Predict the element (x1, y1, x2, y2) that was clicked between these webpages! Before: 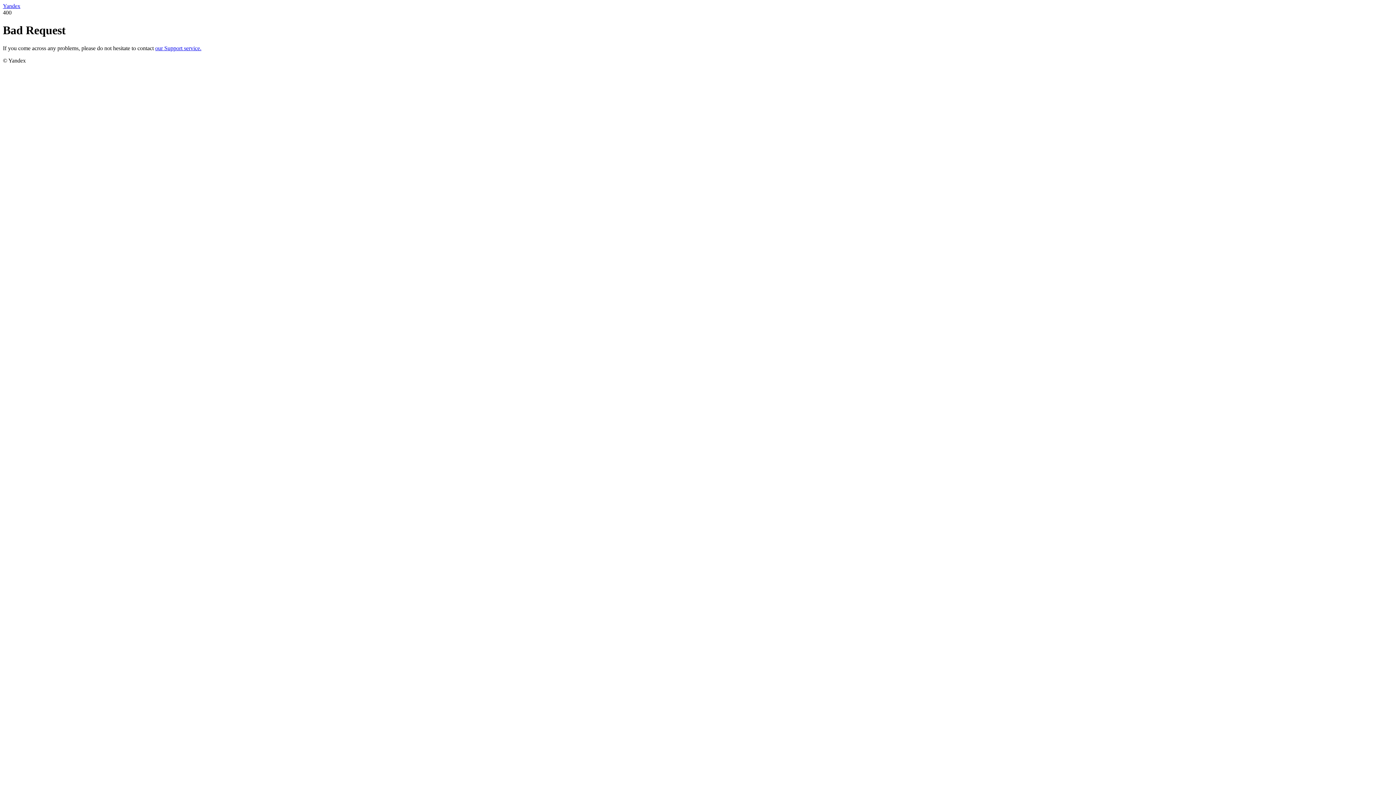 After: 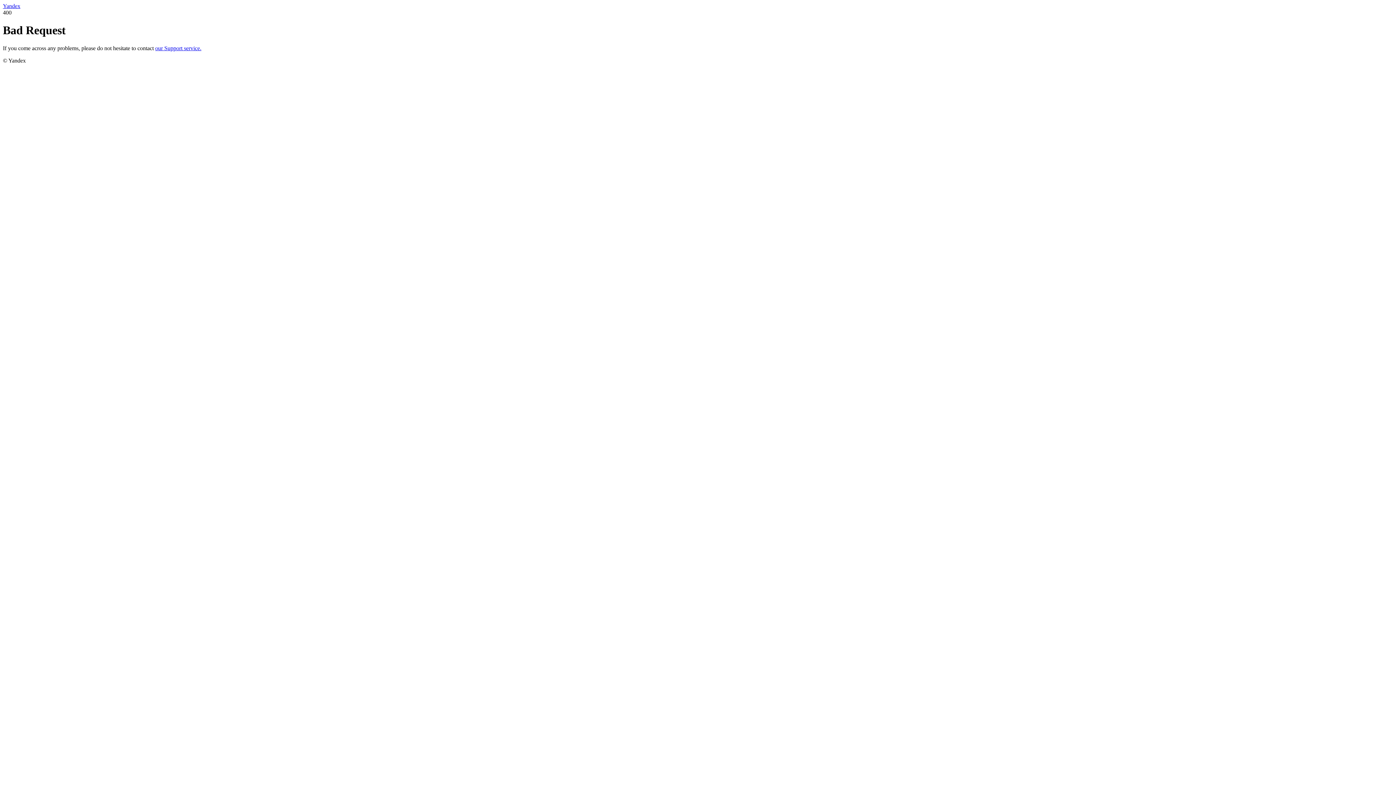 Action: label: Yandex bbox: (2, 2, 20, 9)